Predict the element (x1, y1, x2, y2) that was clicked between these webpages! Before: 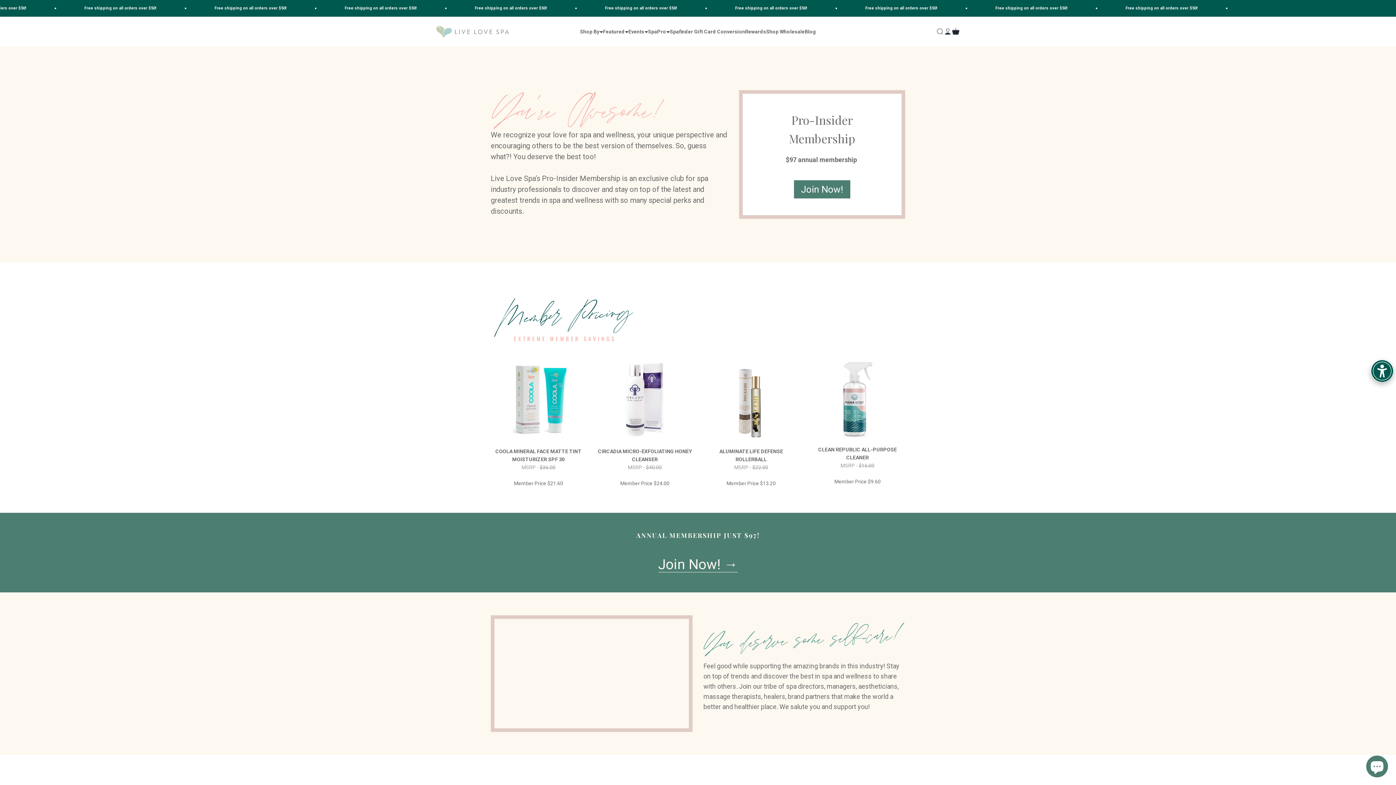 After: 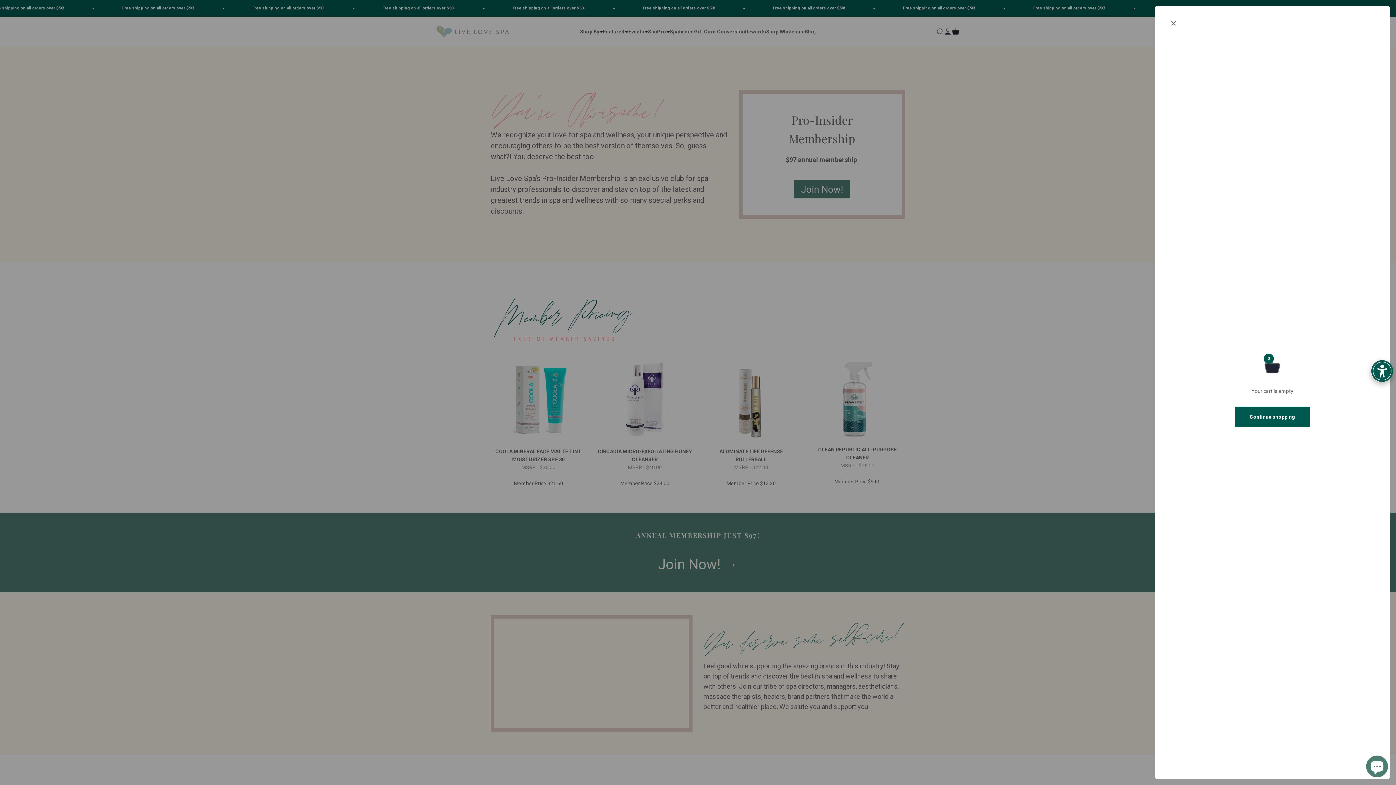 Action: bbox: (952, 27, 960, 35) label: Open cart
0